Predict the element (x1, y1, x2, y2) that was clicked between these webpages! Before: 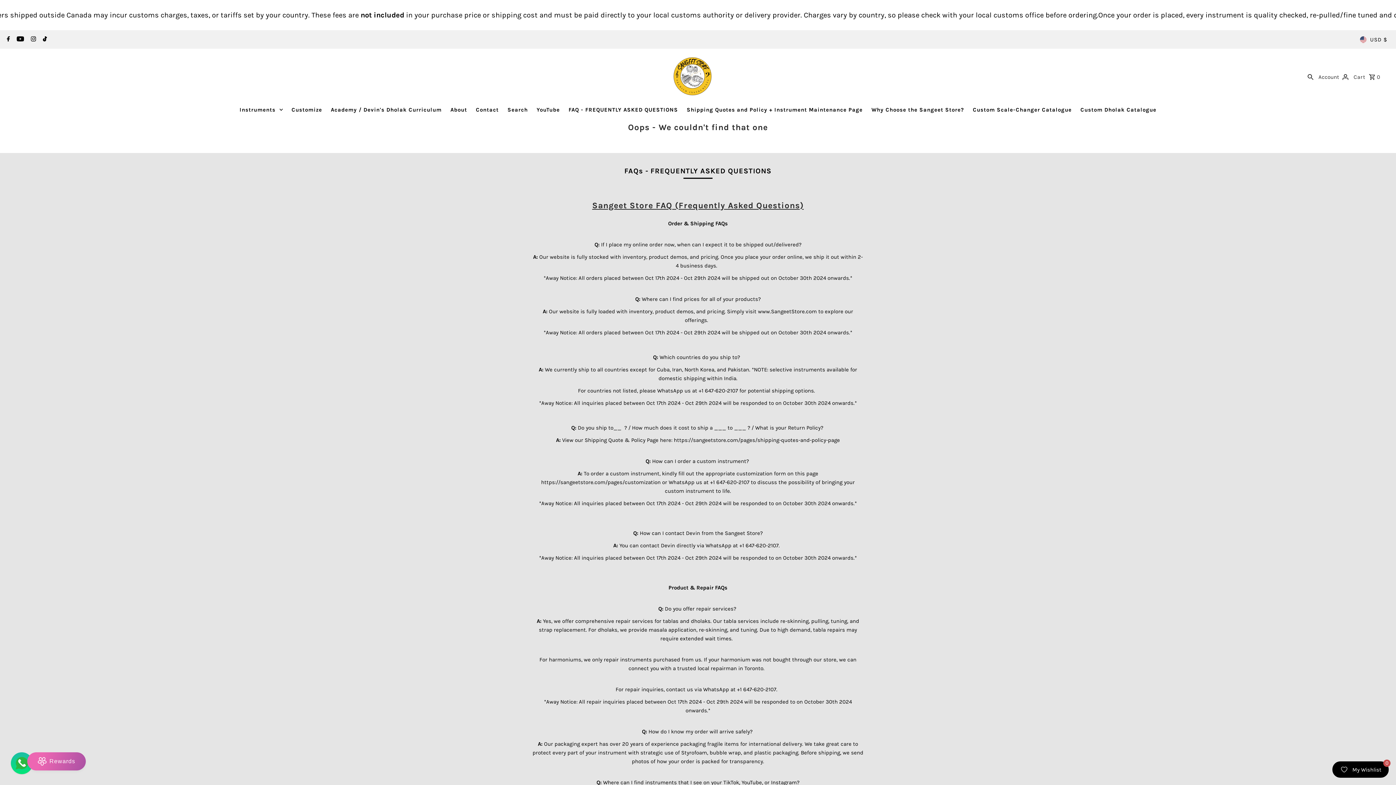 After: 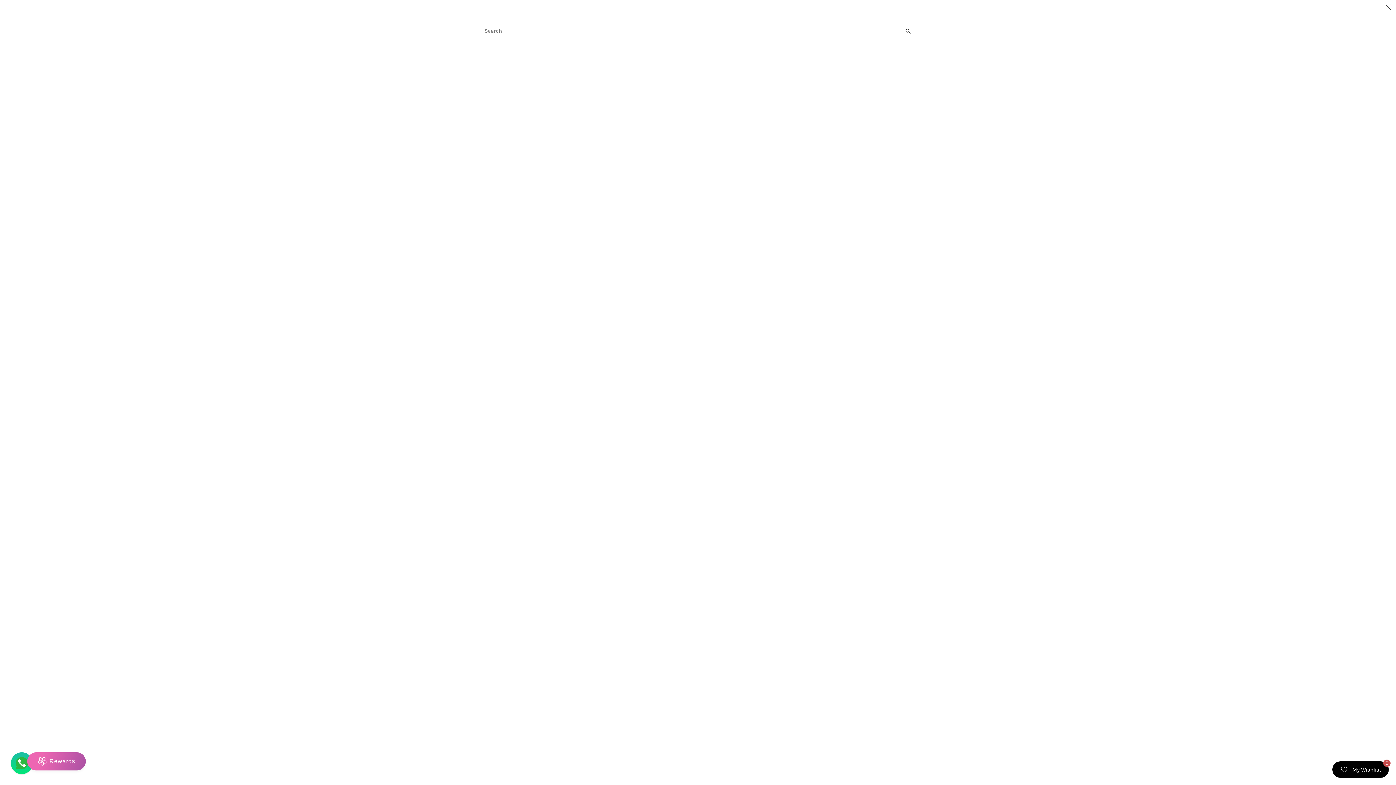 Action: label: Search bbox: (1306, 65, 1315, 87)